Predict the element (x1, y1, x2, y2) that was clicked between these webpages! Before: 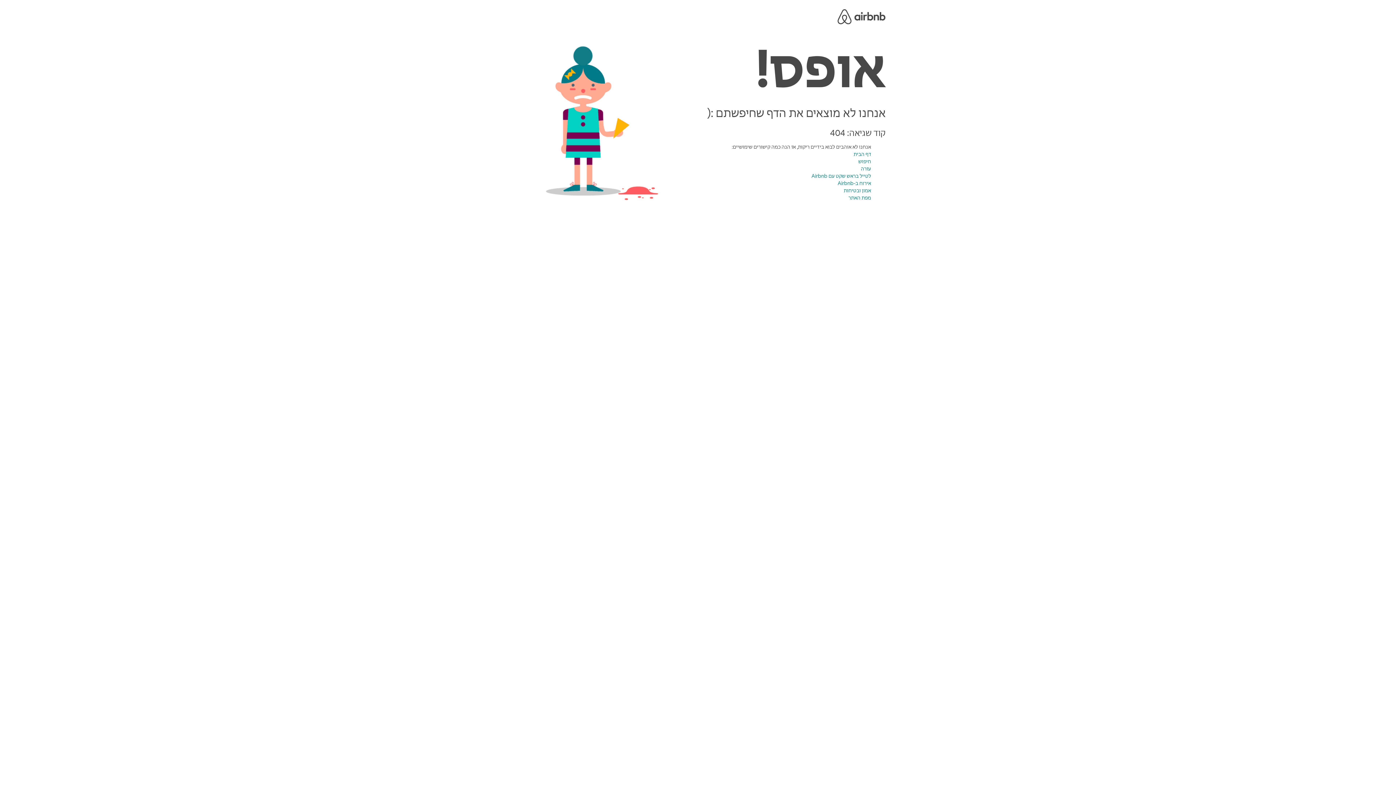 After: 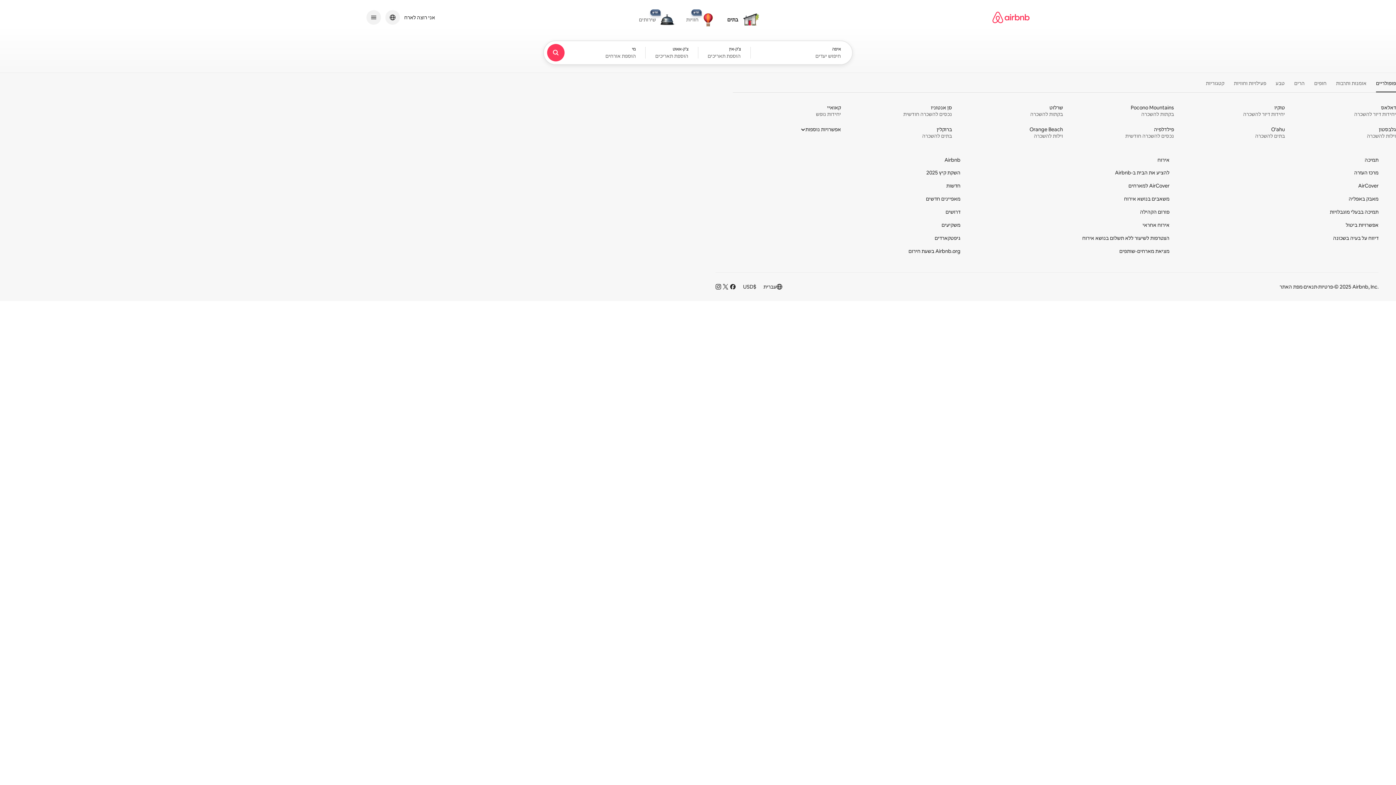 Action: label: דף הבית bbox: (853, 150, 871, 157)